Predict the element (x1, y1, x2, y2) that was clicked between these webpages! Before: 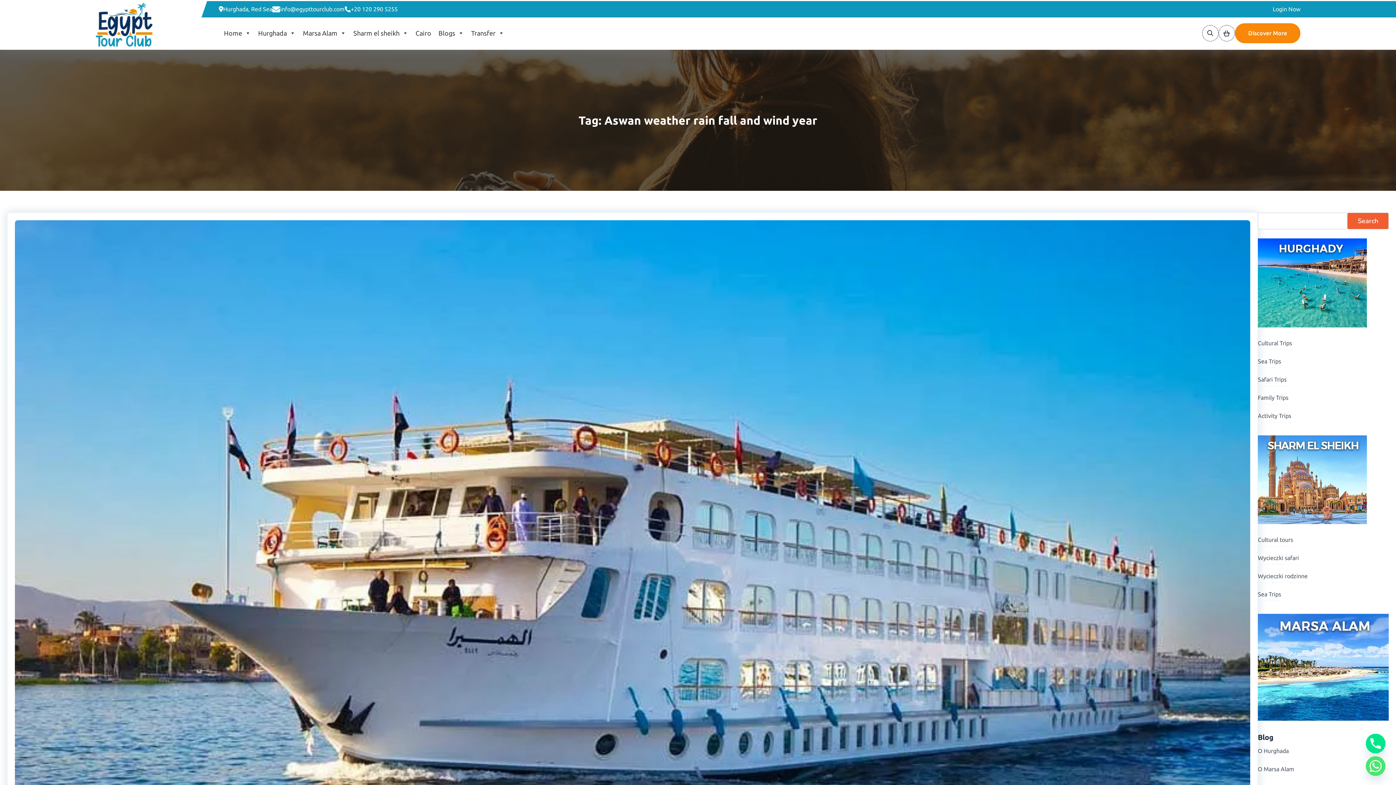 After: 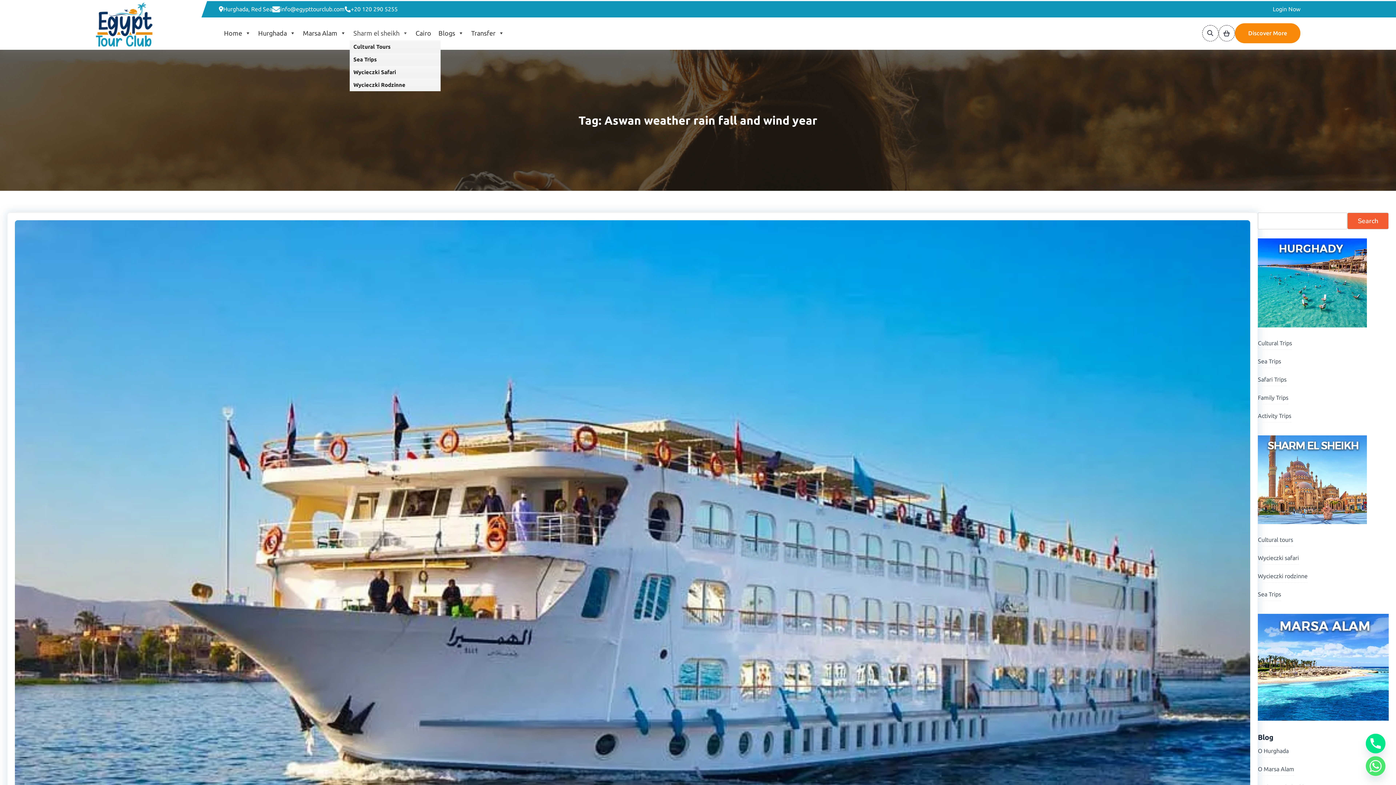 Action: label: Sharm el sheikh bbox: (349, 25, 412, 40)